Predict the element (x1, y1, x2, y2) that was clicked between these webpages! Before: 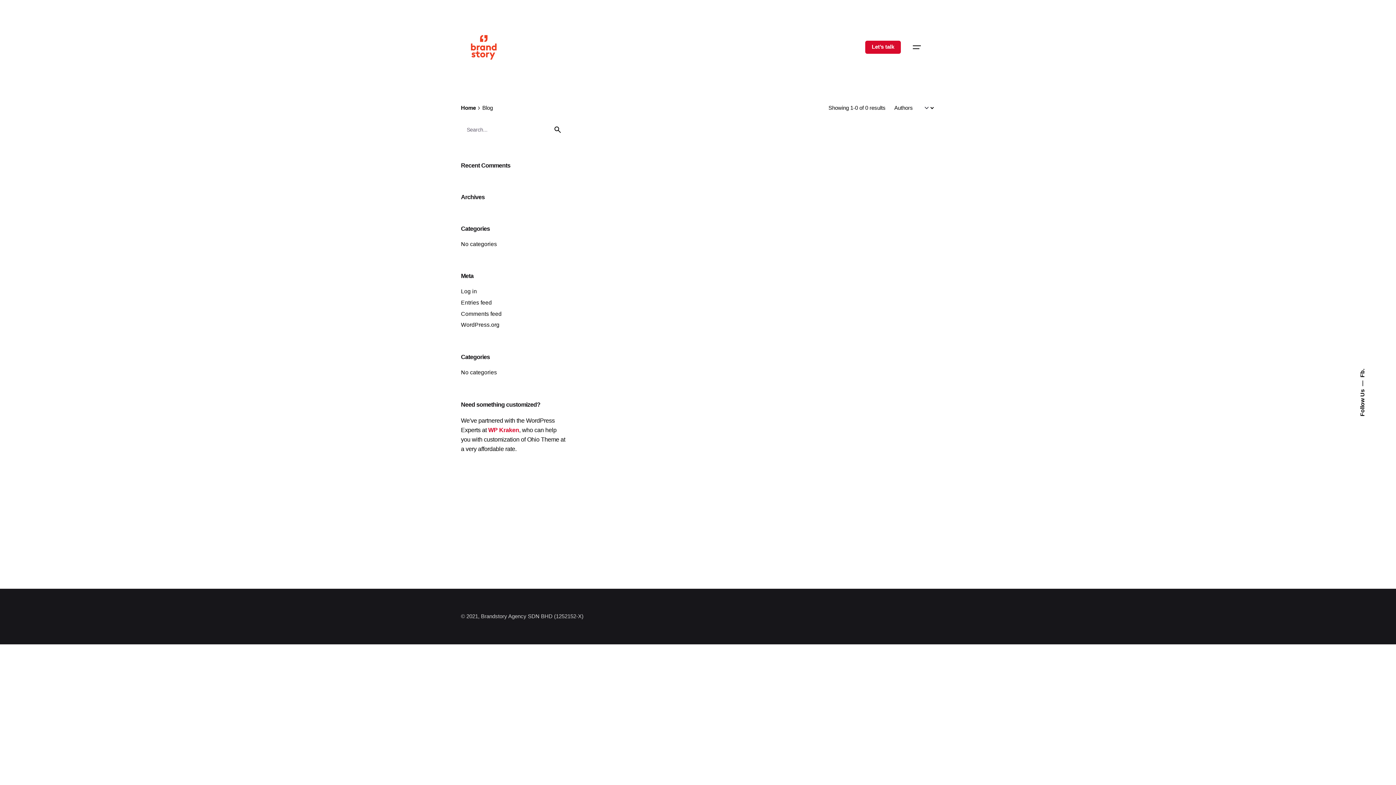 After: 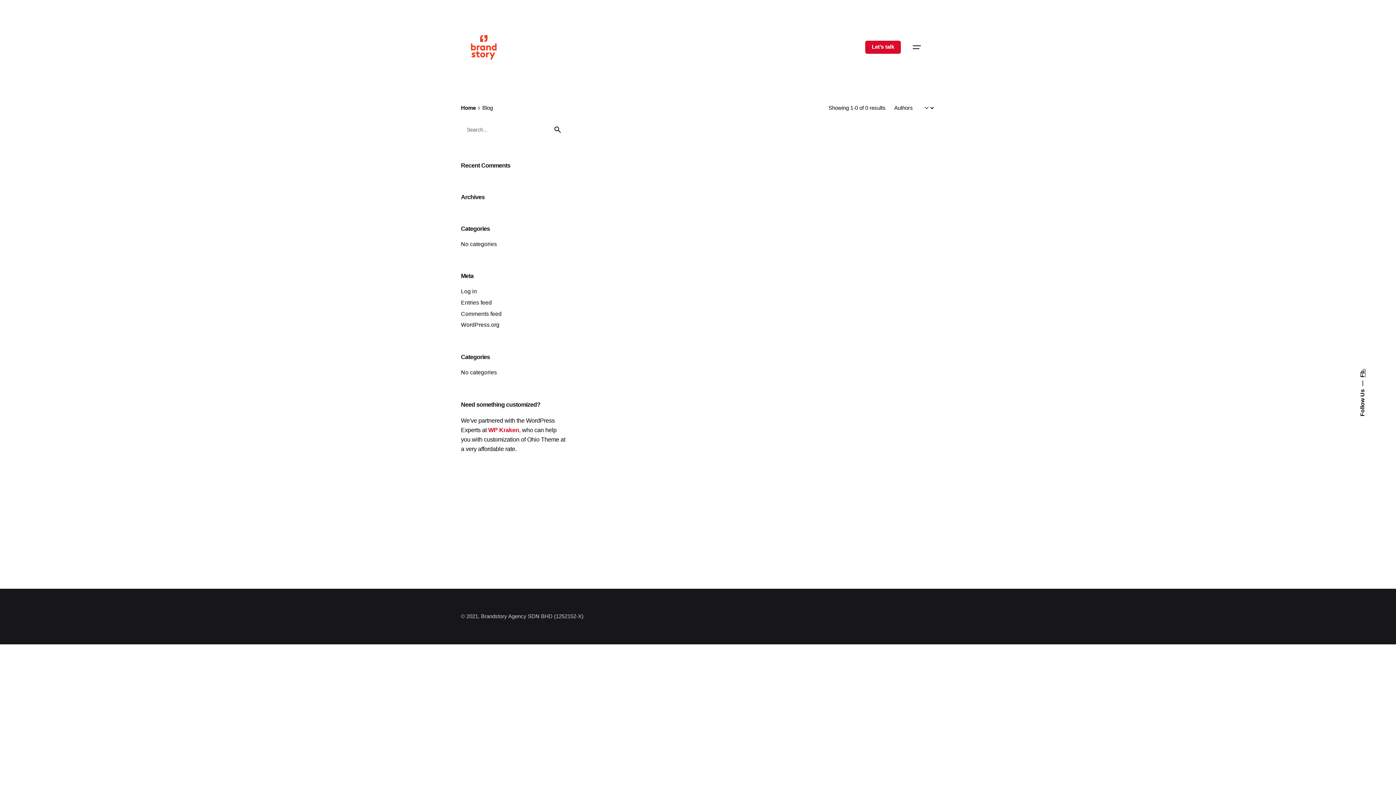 Action: bbox: (1359, 368, 1366, 377) label: Fb.